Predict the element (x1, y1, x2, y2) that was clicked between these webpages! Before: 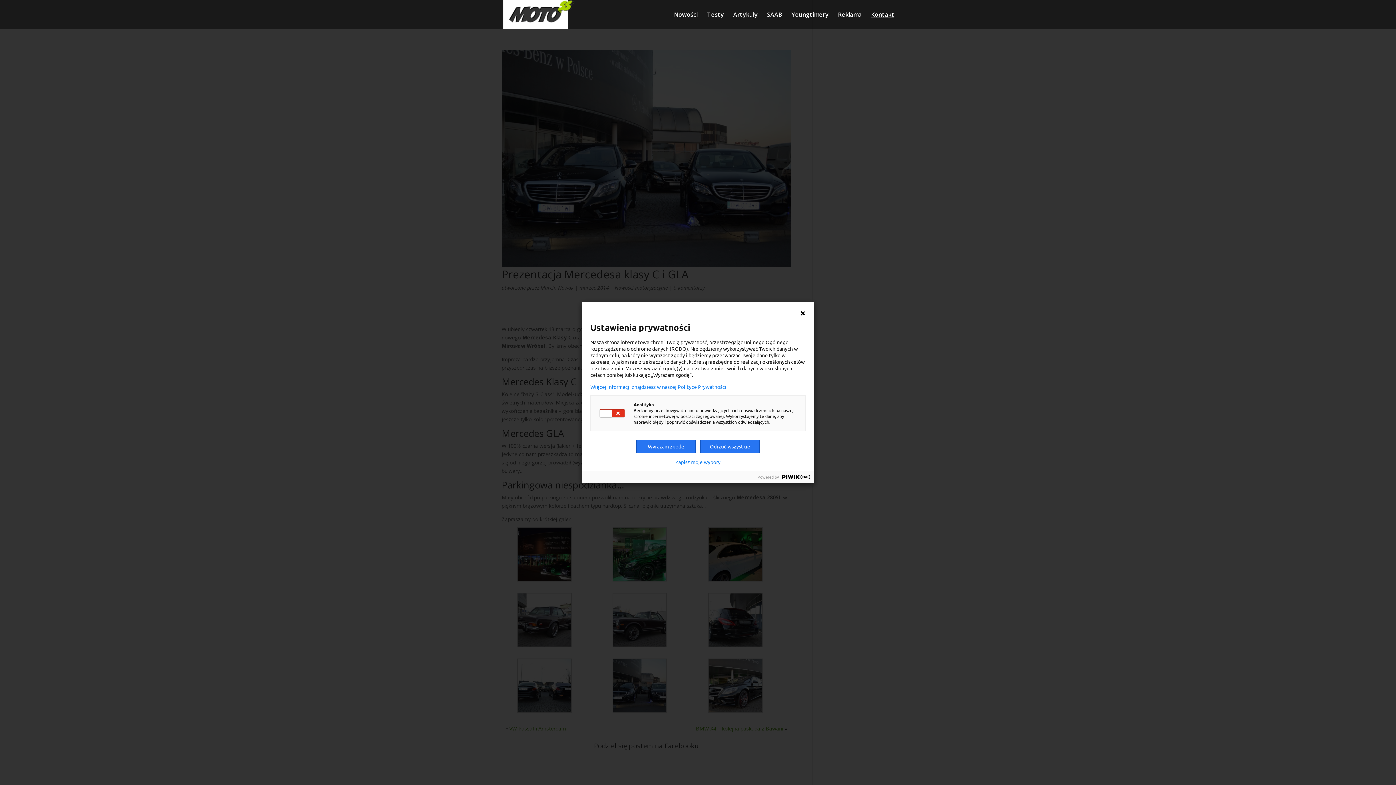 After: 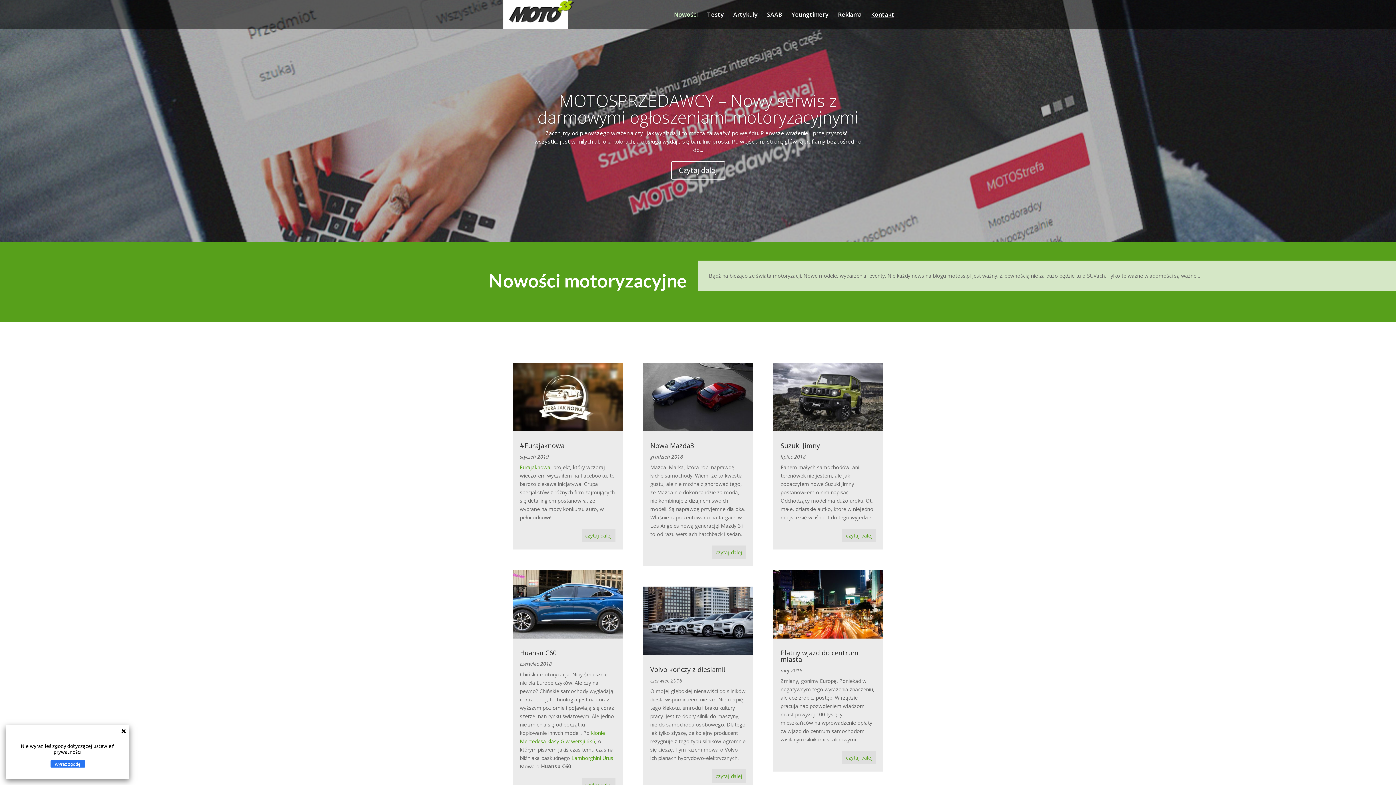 Action: bbox: (674, 12, 697, 29) label: Nowości